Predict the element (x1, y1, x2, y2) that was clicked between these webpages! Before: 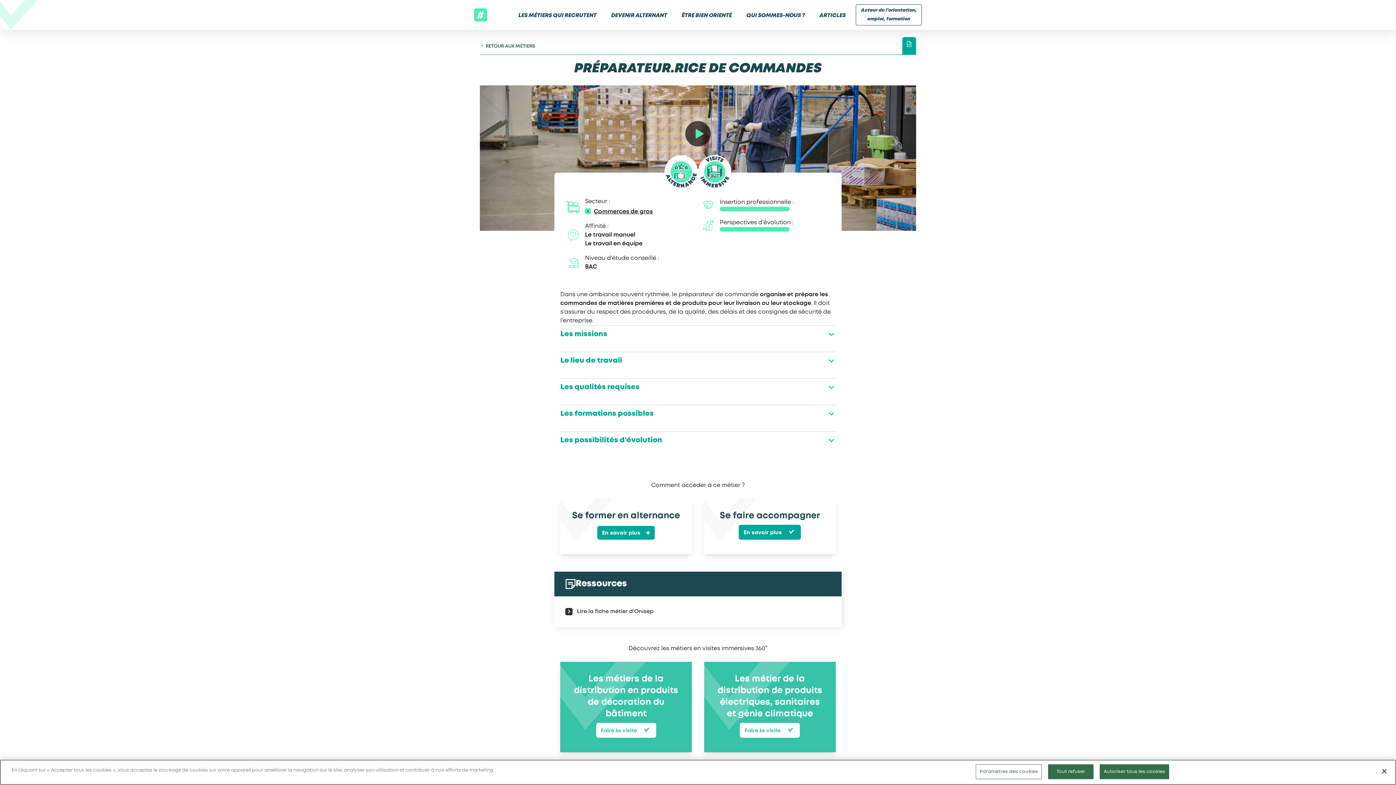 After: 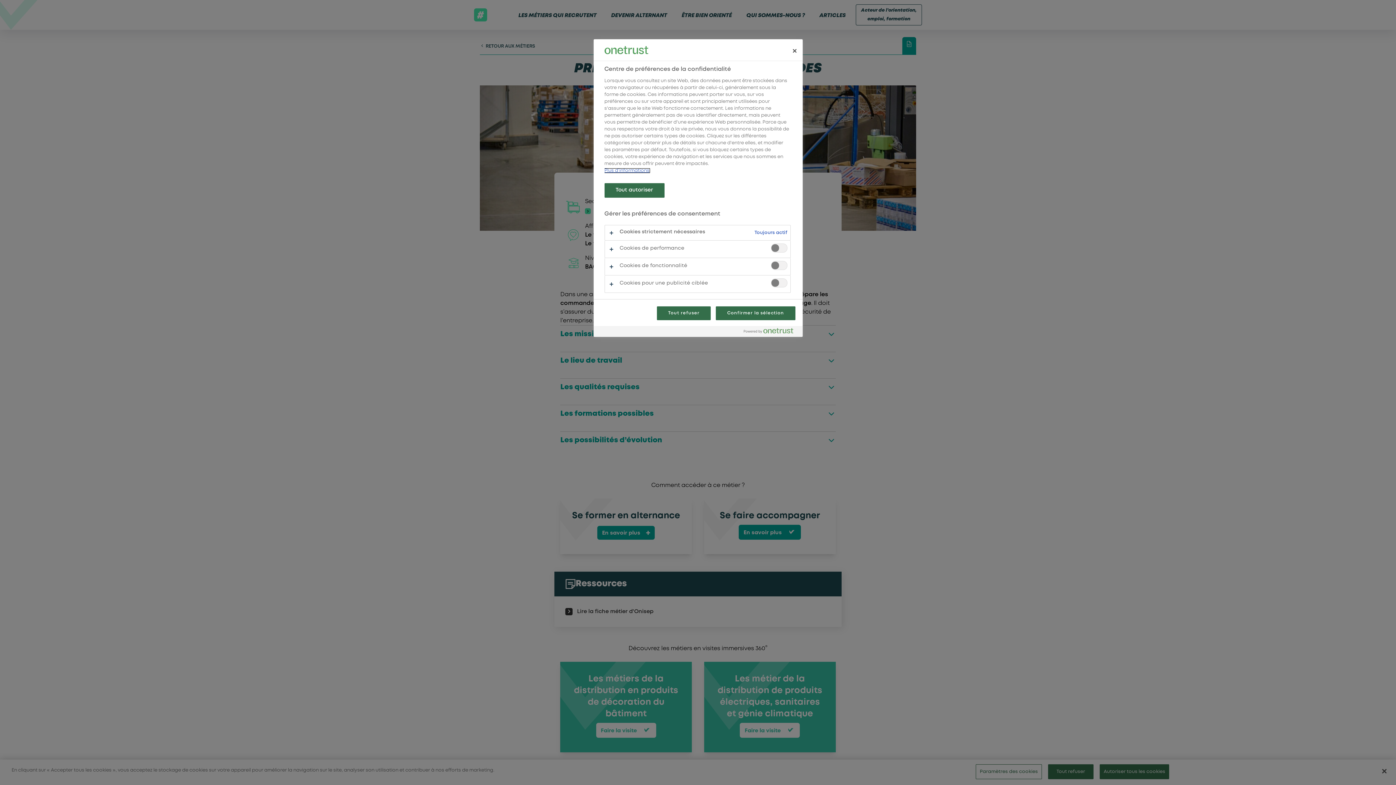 Action: label: Paramètres des cookies bbox: (976, 764, 1042, 779)